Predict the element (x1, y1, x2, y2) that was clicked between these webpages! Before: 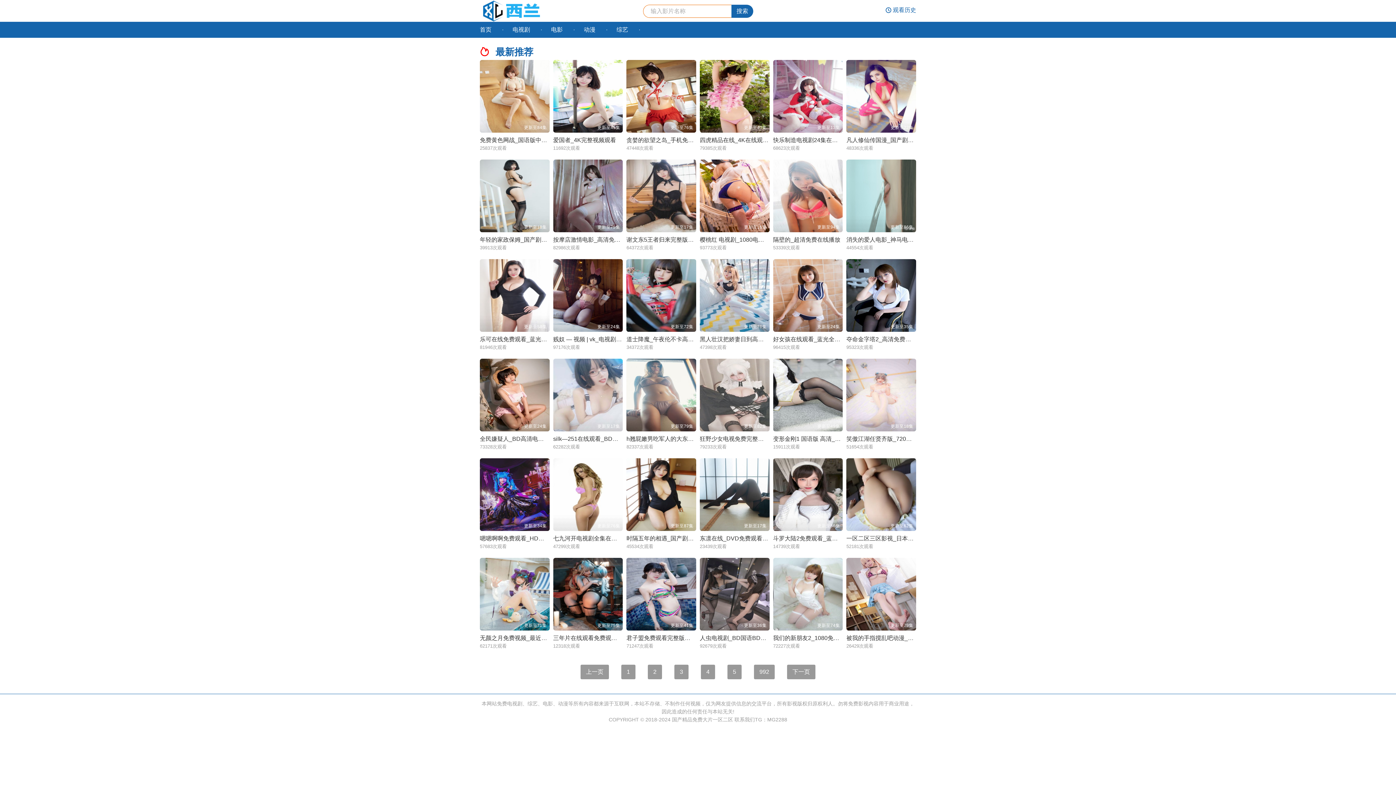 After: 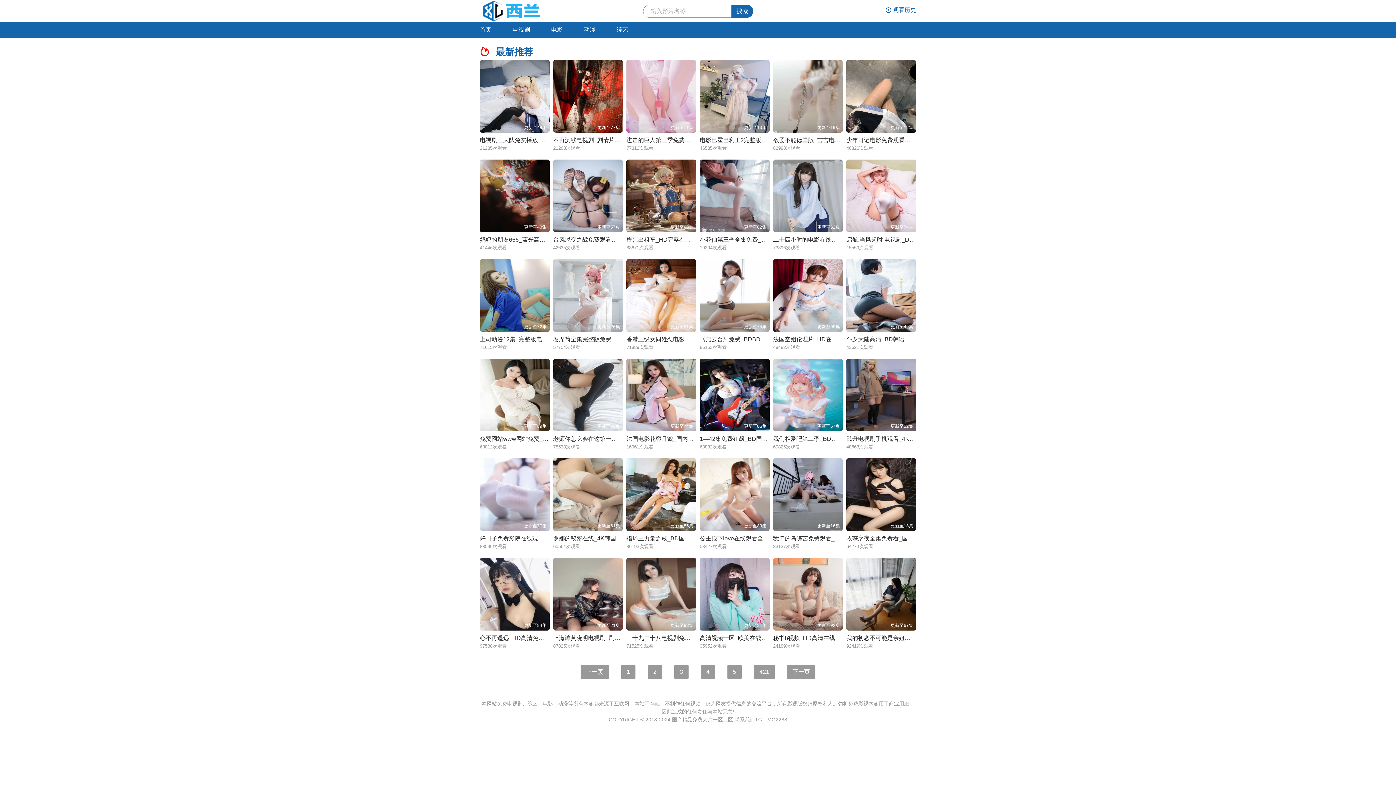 Action: label: 贪婪的欲望之岛_手机免费观看 bbox: (626, 137, 705, 143)